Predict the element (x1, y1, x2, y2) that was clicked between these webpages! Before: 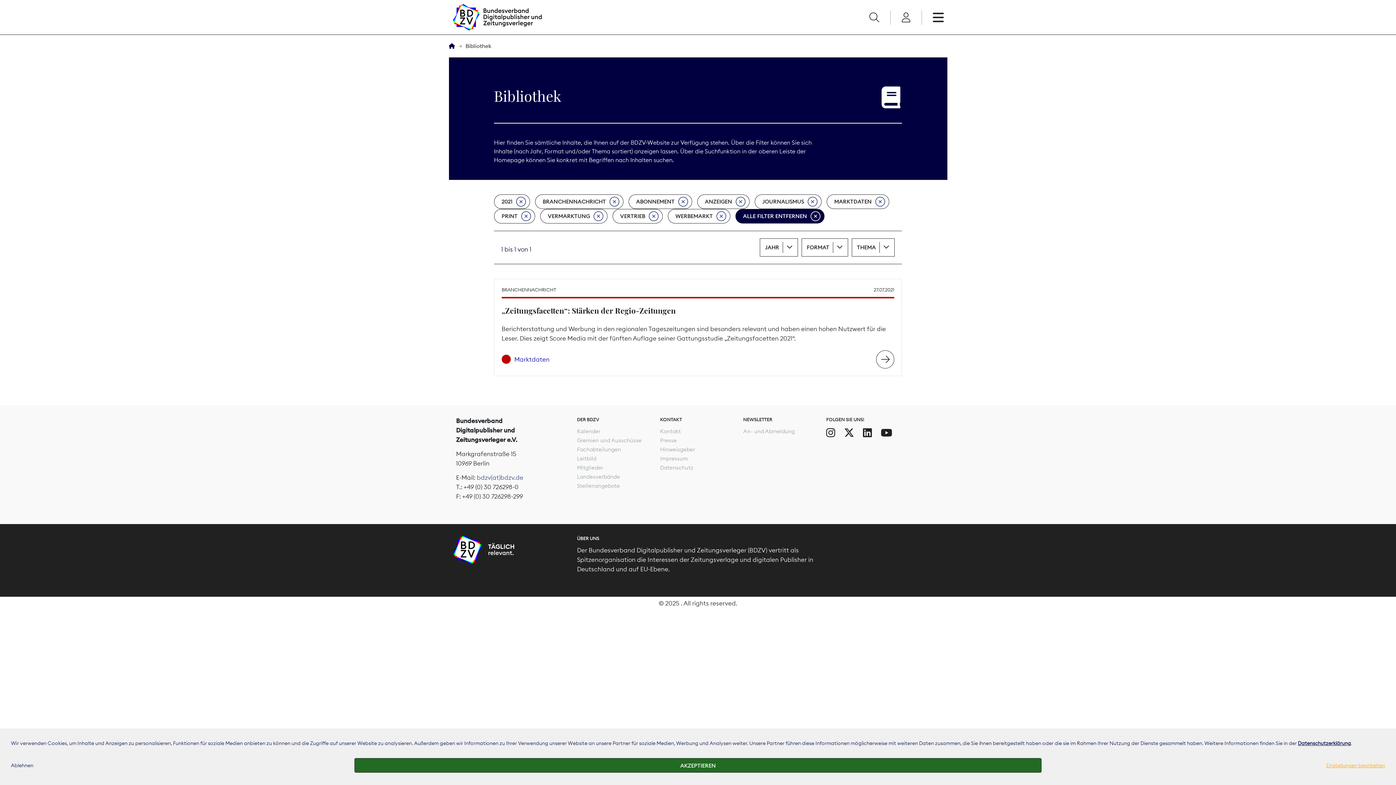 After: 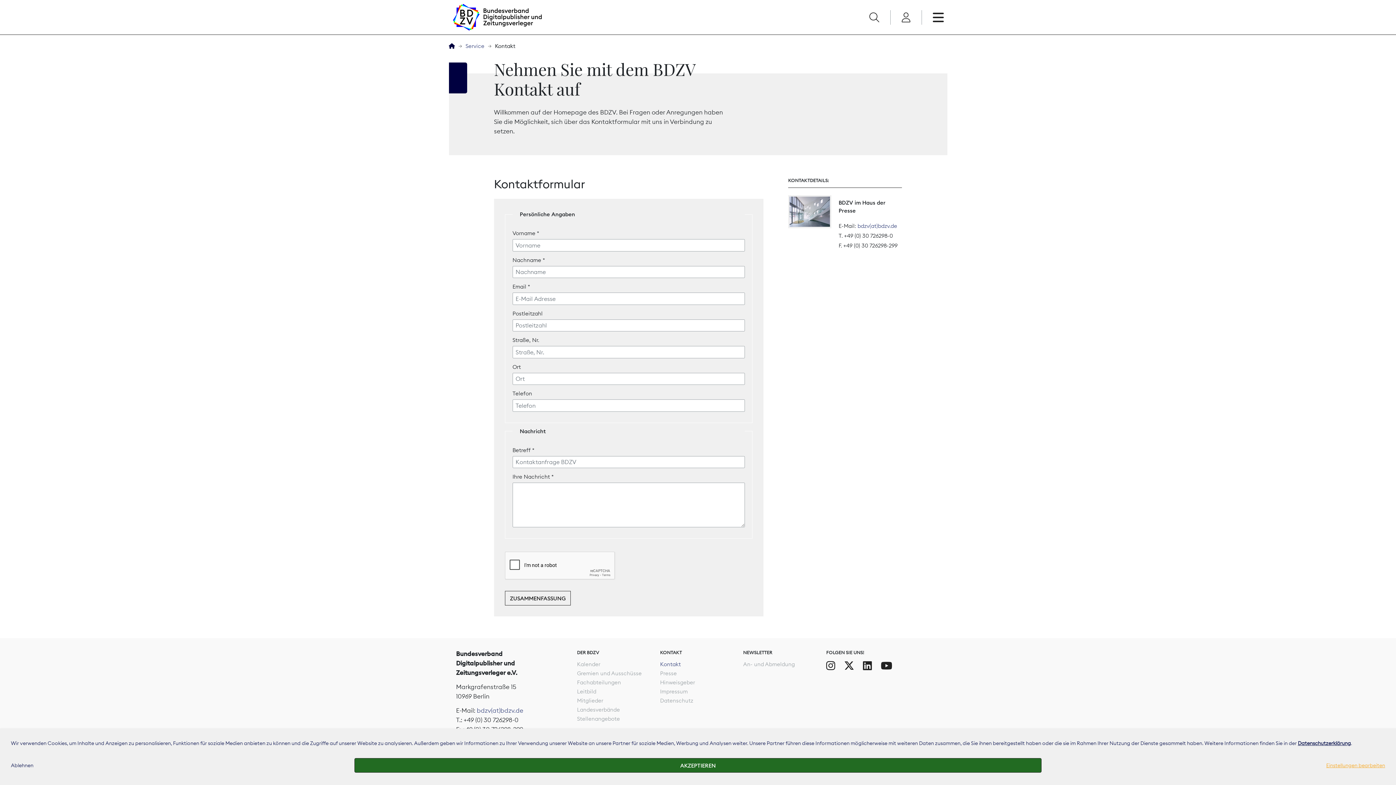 Action: bbox: (660, 427, 680, 434) label: Kontakt